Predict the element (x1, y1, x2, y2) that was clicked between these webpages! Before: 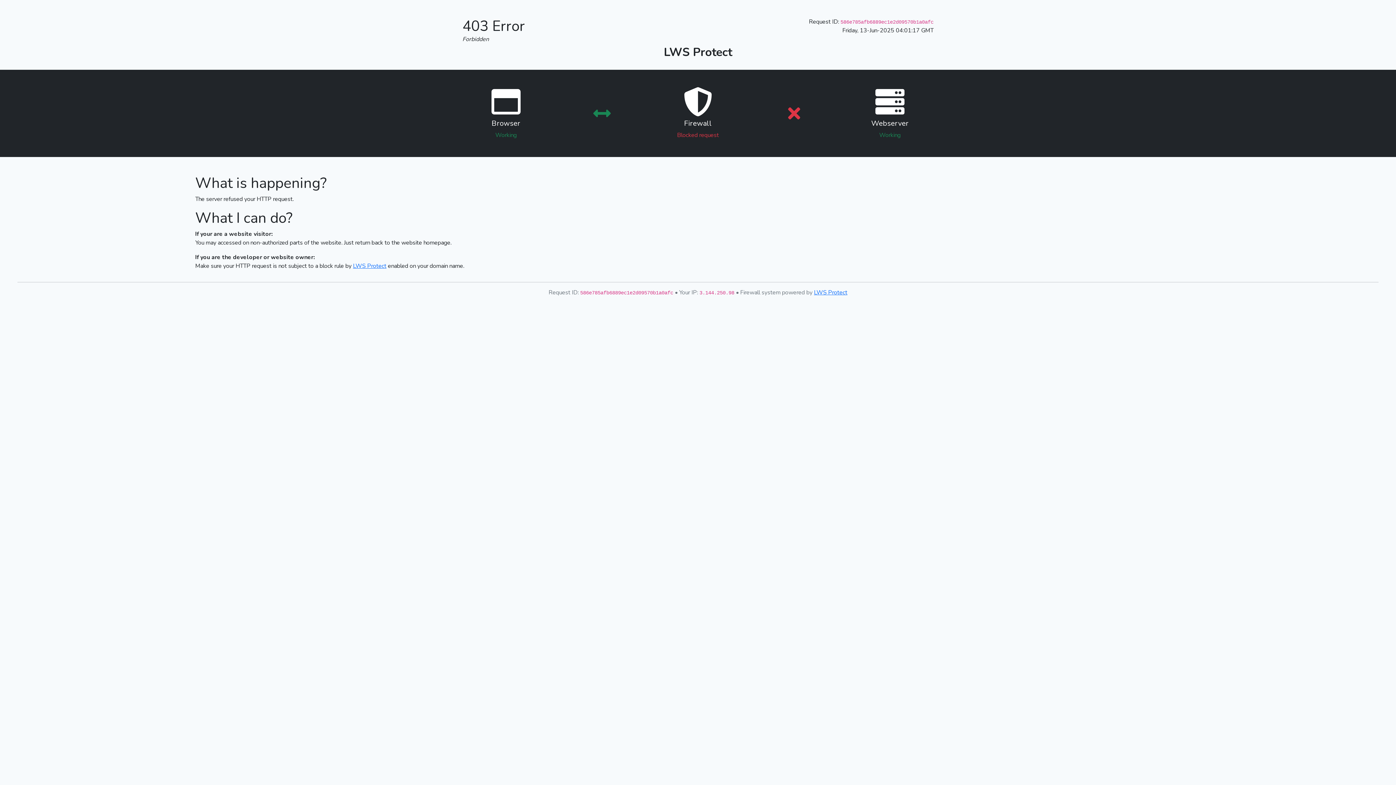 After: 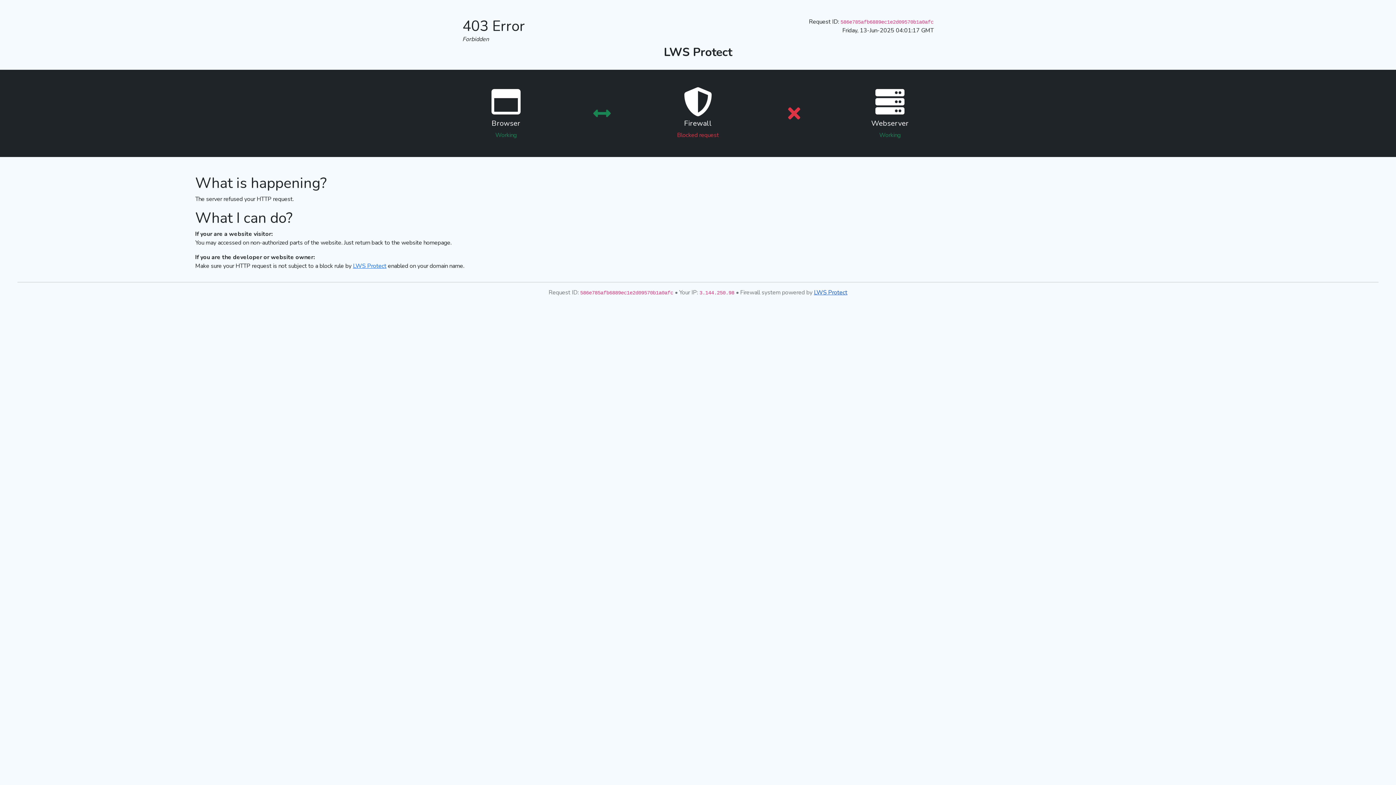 Action: bbox: (814, 288, 847, 296) label: LWS Protect